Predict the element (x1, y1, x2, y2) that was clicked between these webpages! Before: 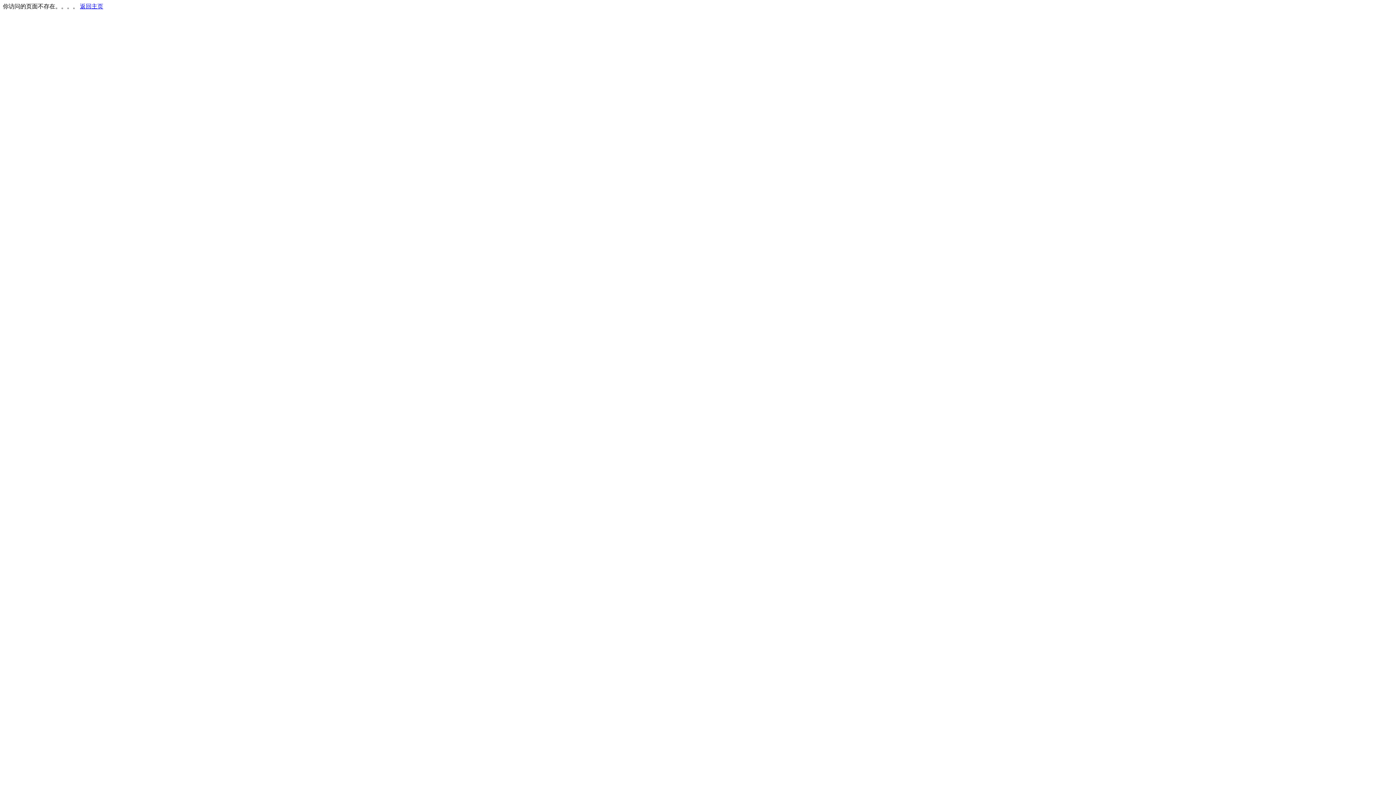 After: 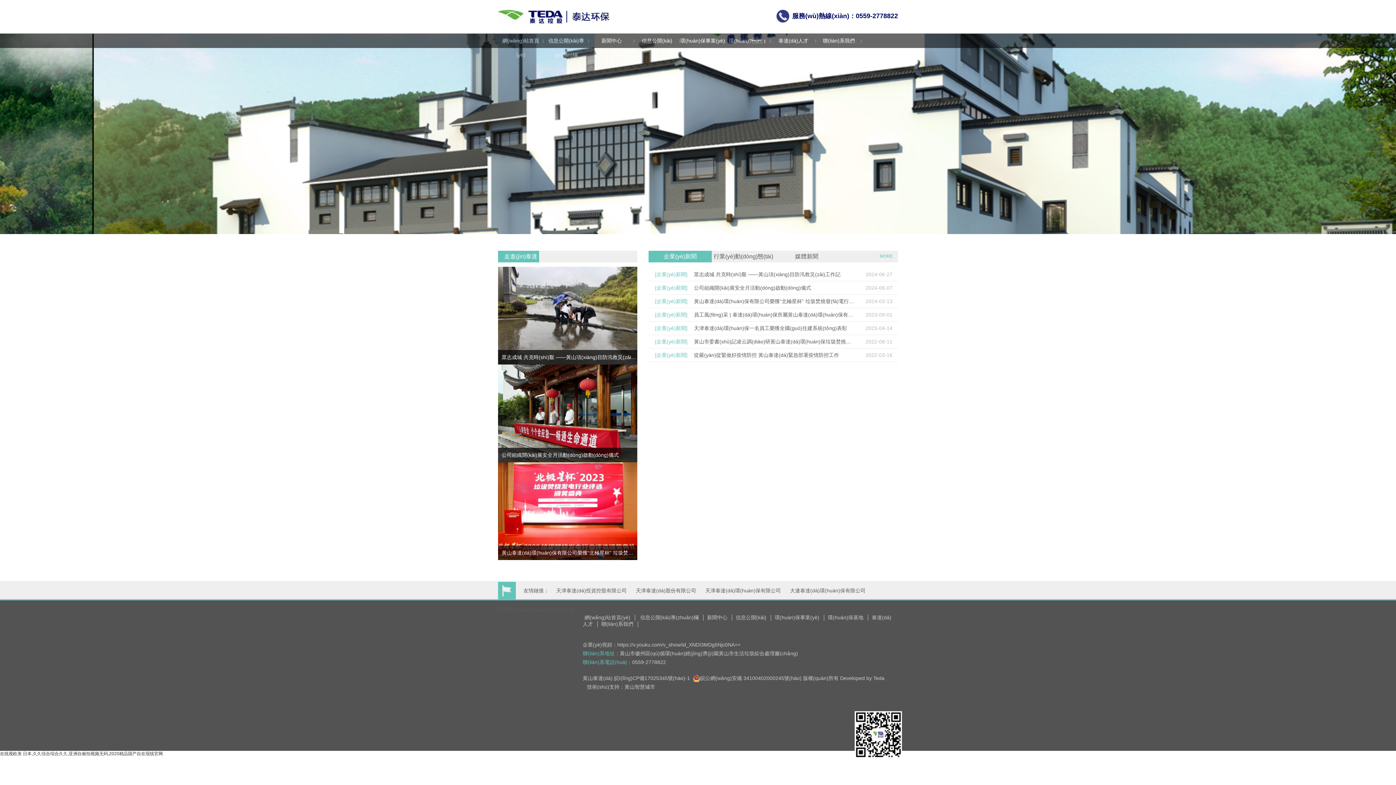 Action: label: 返回主页 bbox: (80, 3, 103, 9)